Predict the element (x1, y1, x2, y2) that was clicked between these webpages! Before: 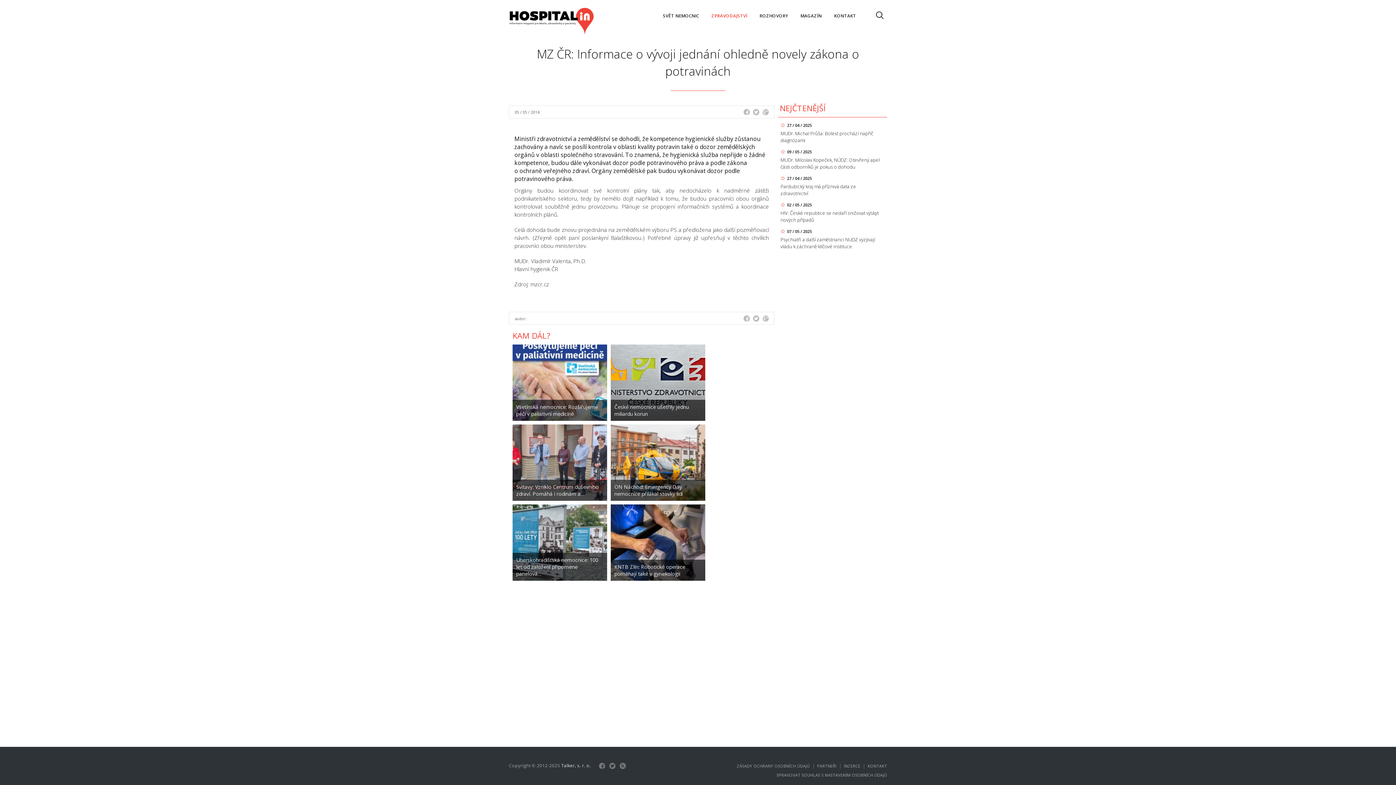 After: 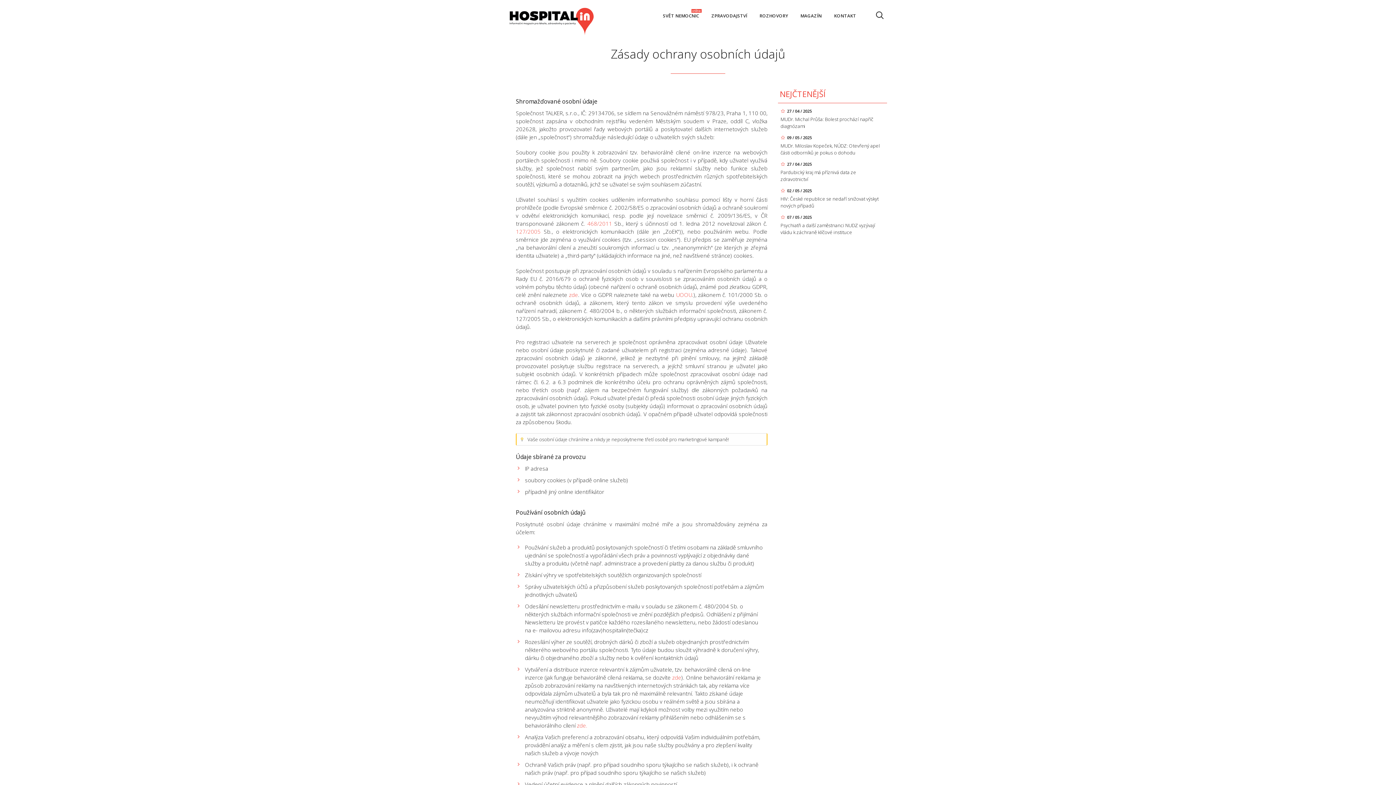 Action: bbox: (734, 762, 812, 770) label: ZÁSADY OCHRANY OSOBNÍCH ÚDAJŮ